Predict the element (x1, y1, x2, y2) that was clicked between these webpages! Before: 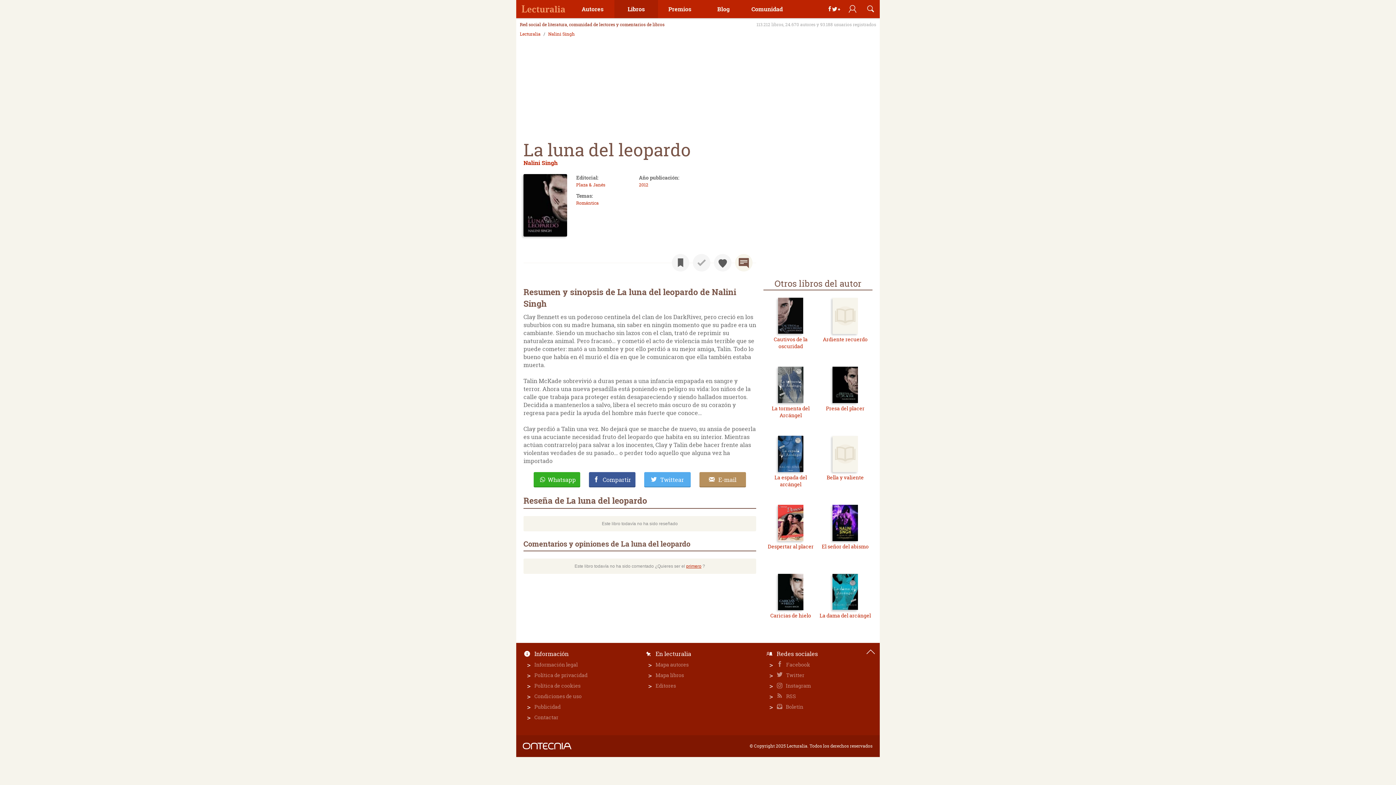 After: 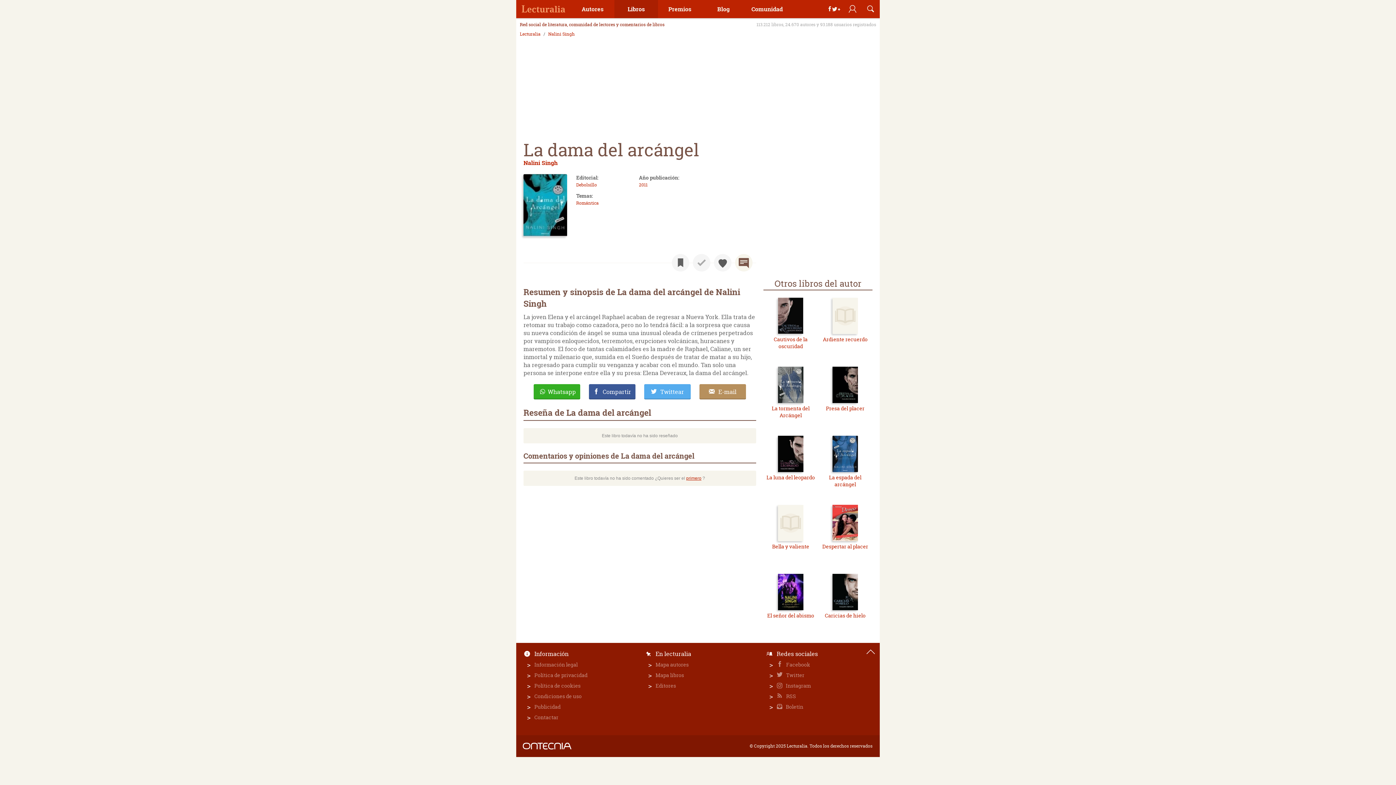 Action: bbox: (818, 612, 872, 619) label: La dama del arcángel